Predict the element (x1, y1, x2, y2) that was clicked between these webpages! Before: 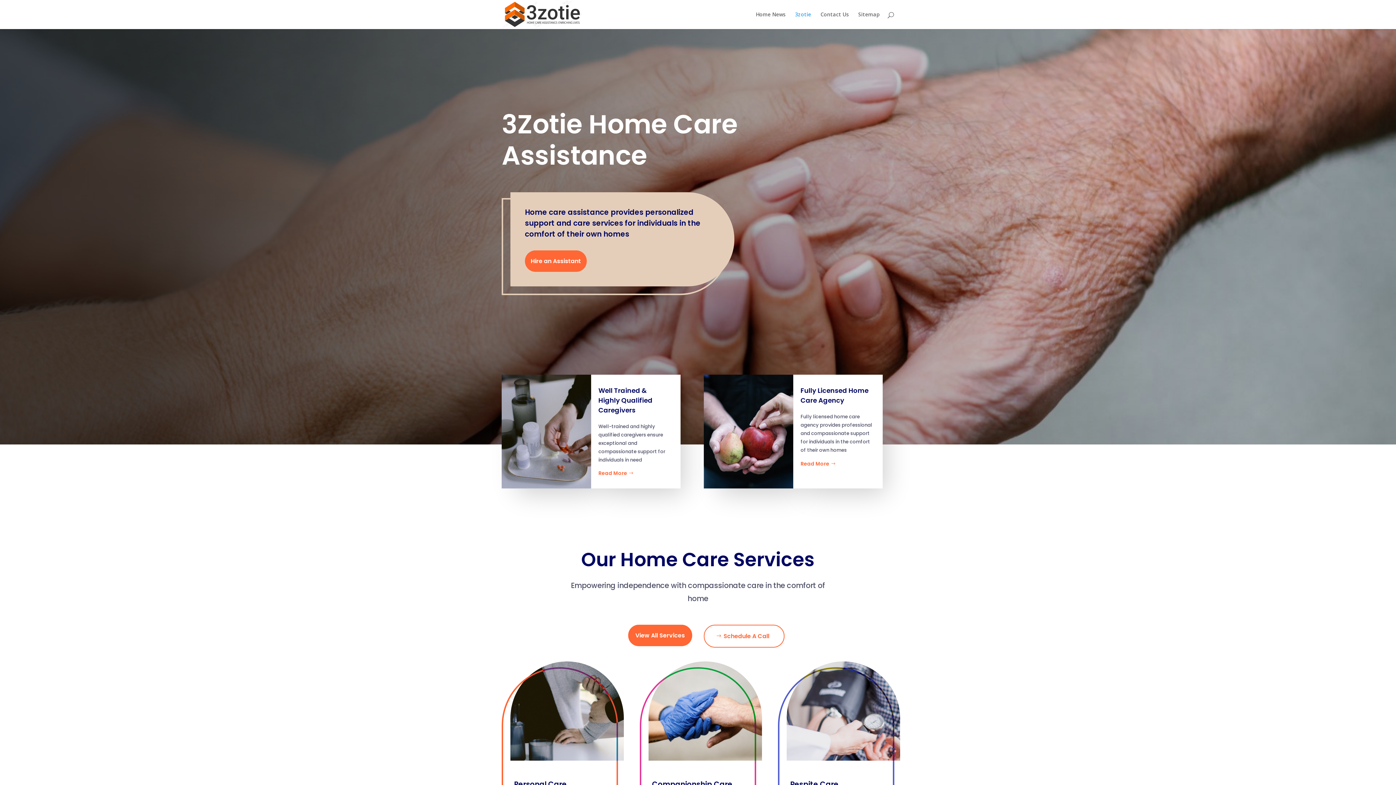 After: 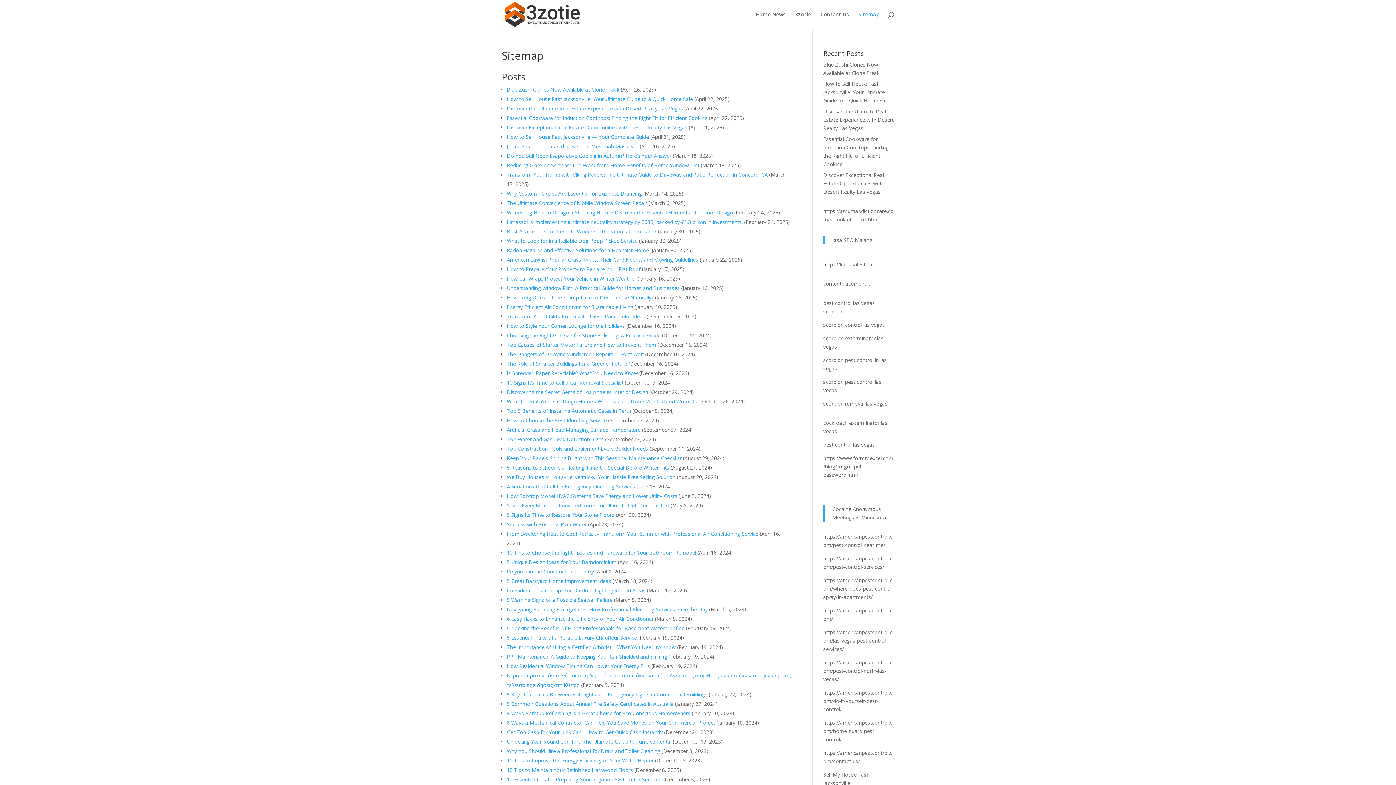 Action: label: Sitemap bbox: (858, 12, 880, 29)